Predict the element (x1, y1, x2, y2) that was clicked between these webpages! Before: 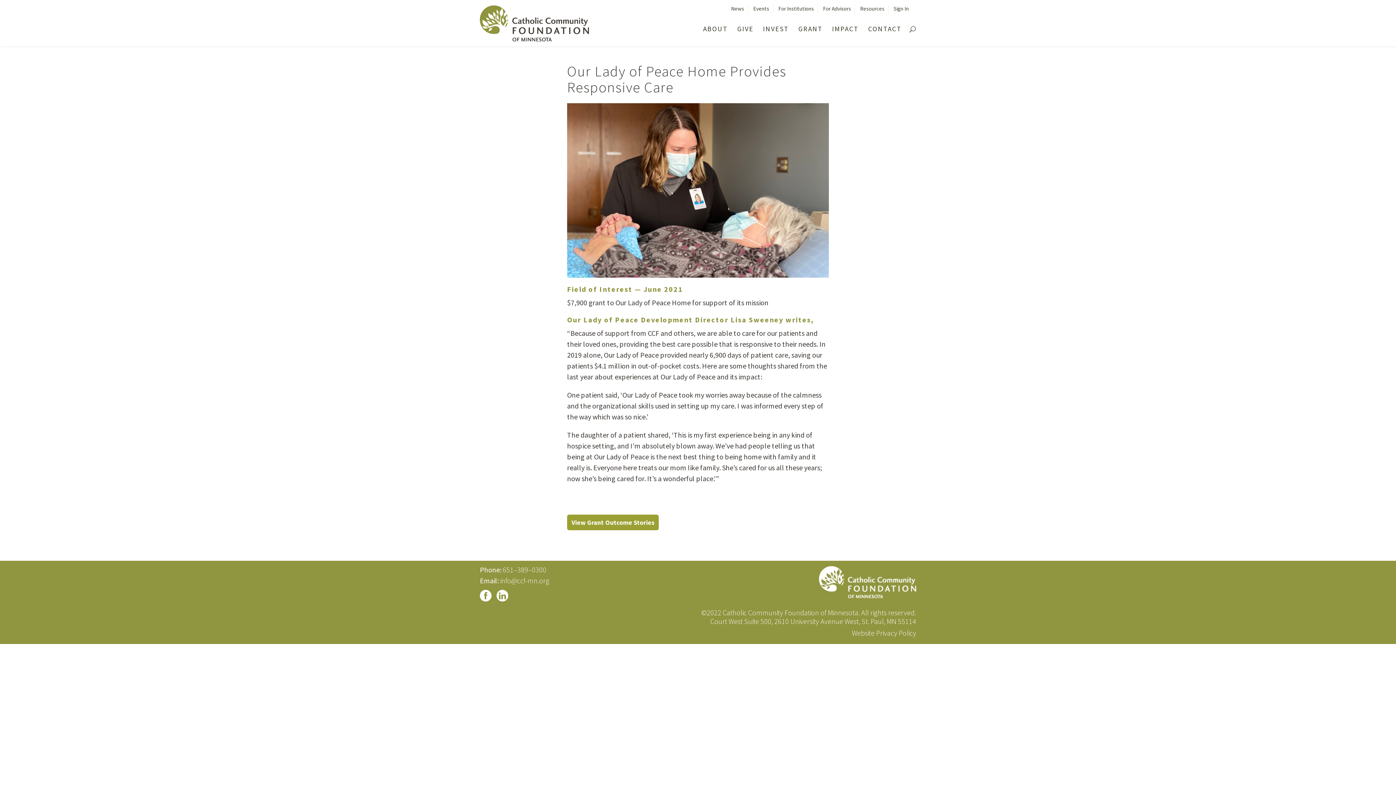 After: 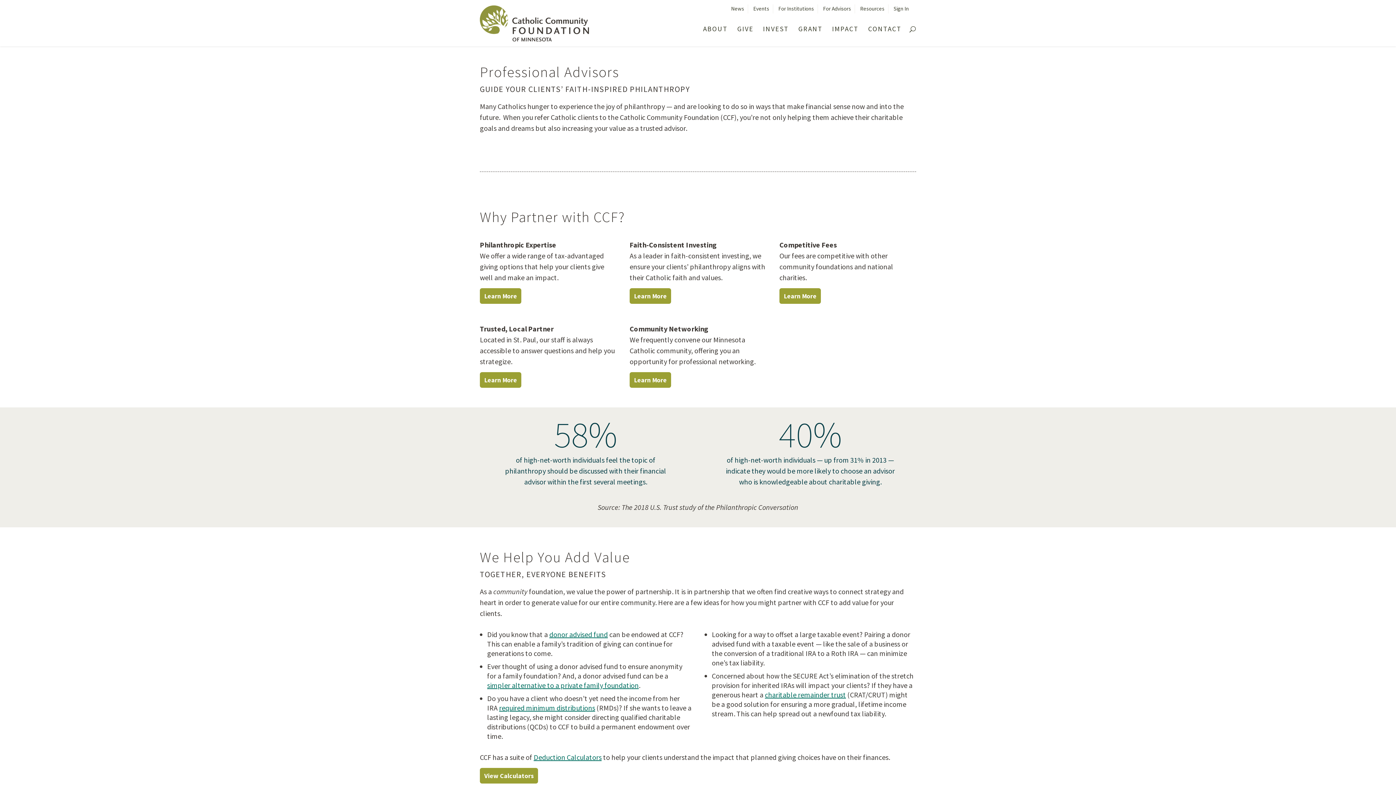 Action: bbox: (823, 4, 851, 16) label: For Advisors